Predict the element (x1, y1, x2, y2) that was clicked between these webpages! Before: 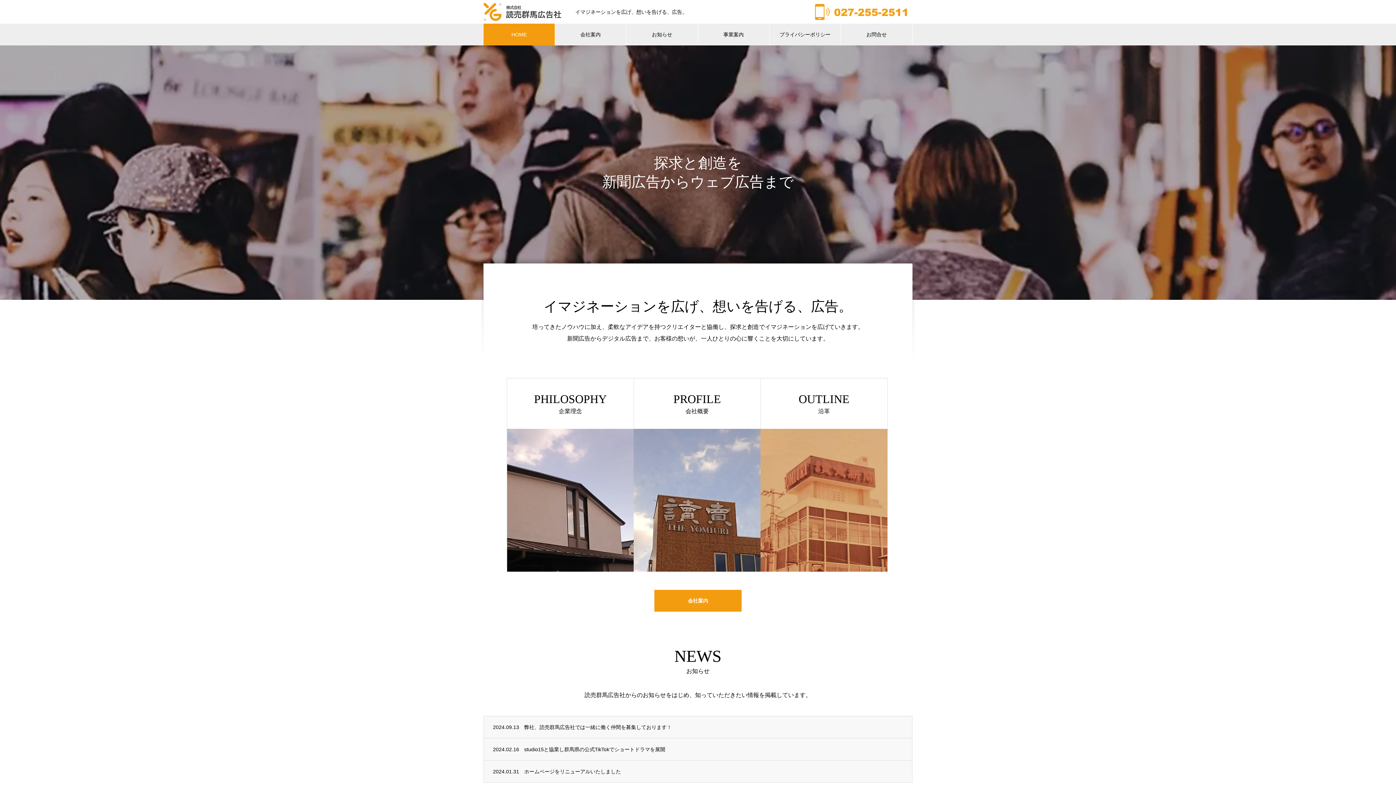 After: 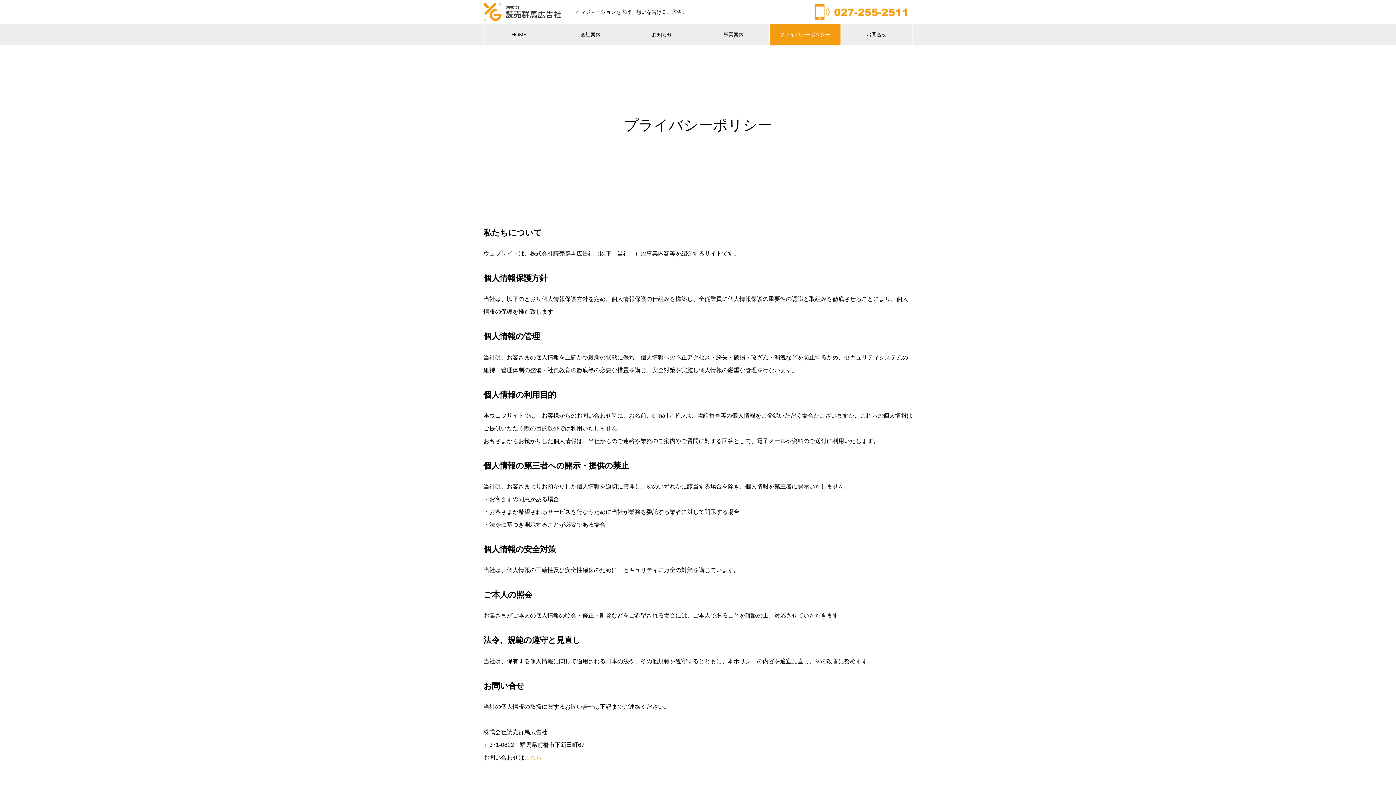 Action: label: プライバシーポリシー bbox: (769, 23, 840, 45)